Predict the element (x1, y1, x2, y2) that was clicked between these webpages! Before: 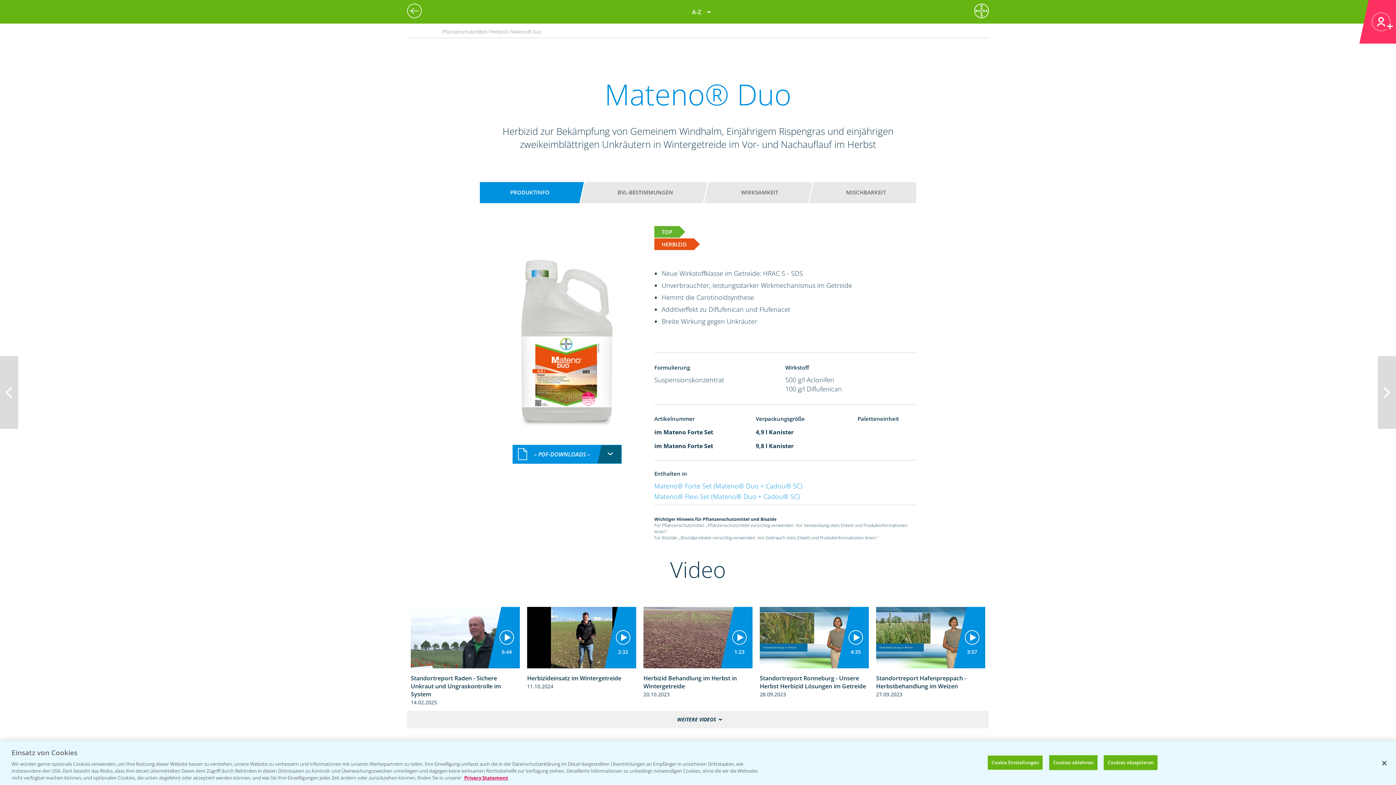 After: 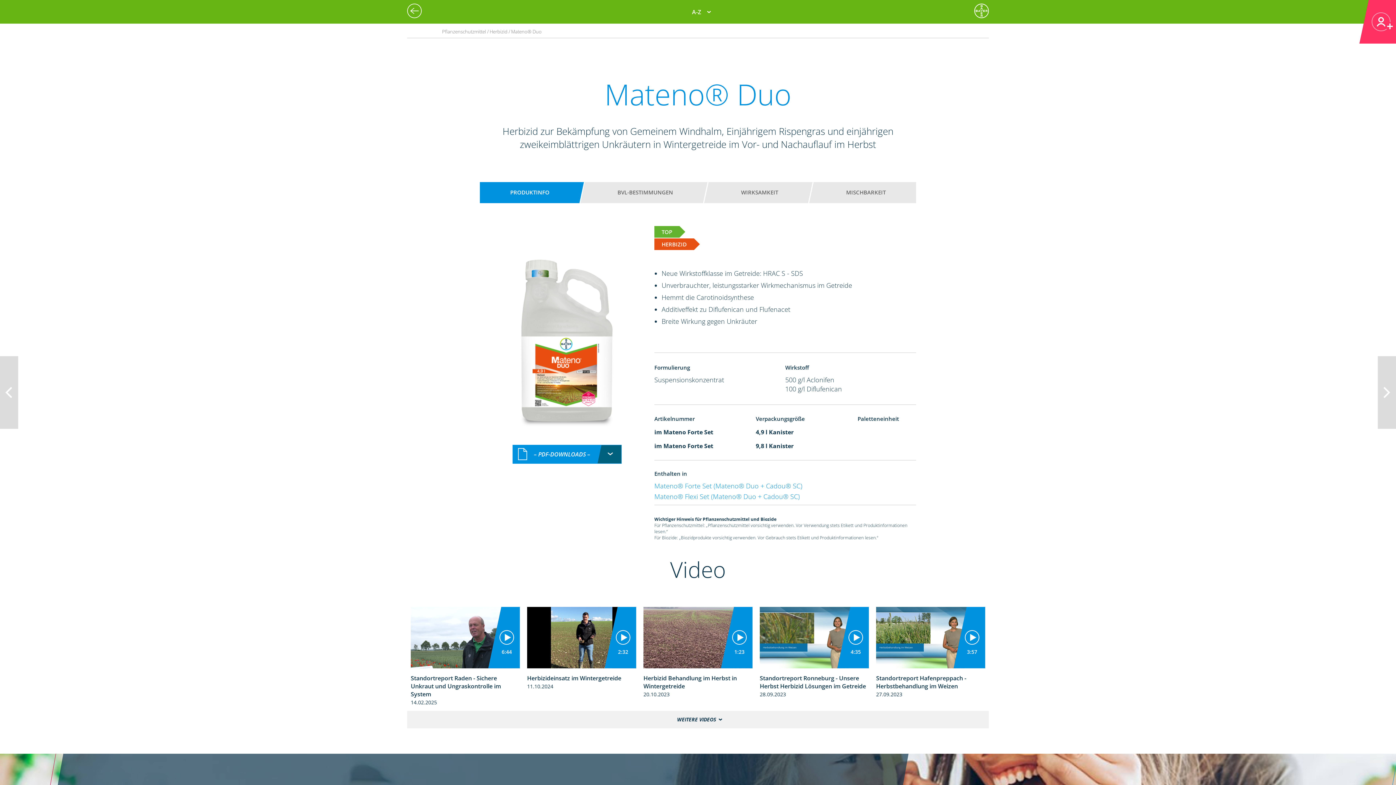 Action: label: Cookies akzeptieren bbox: (1103, 755, 1157, 770)